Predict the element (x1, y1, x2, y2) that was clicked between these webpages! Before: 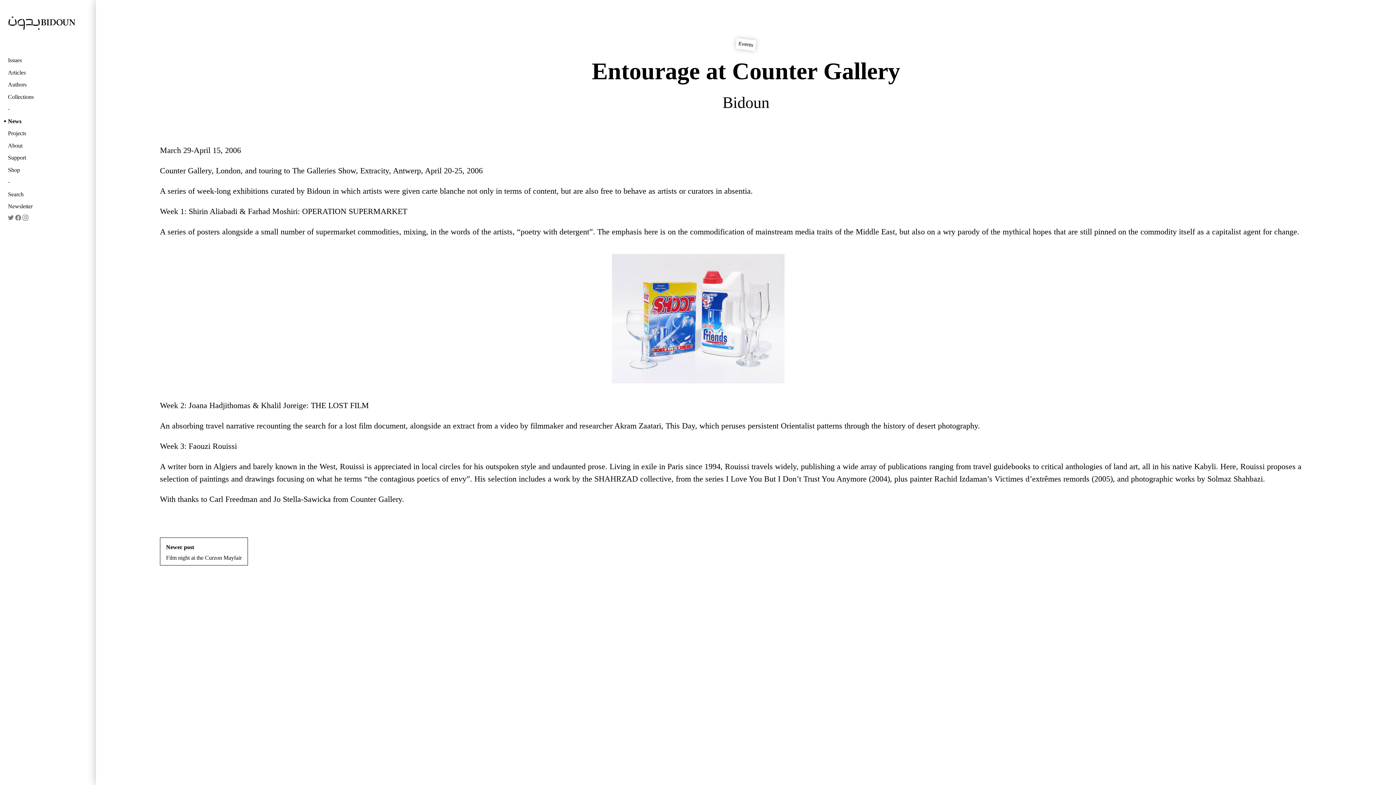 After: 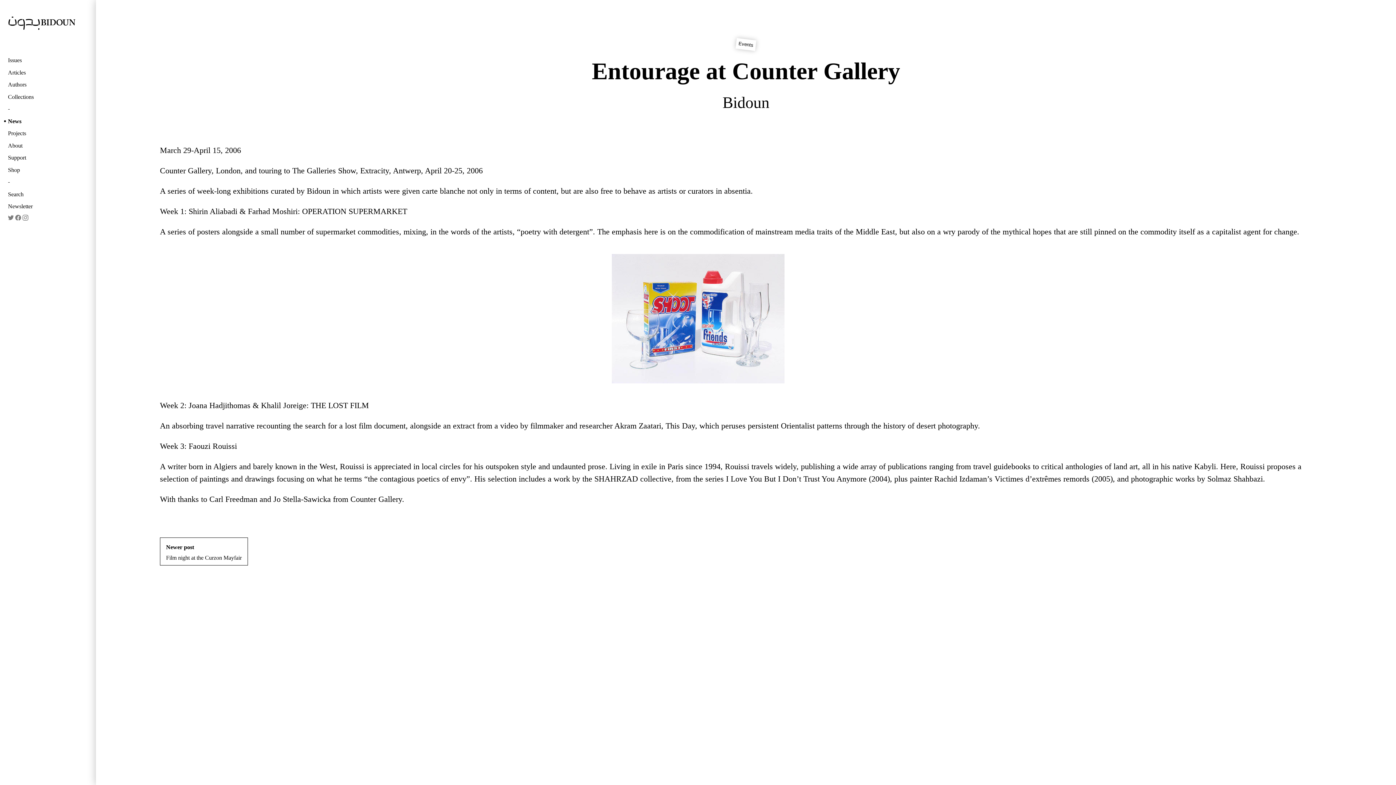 Action: bbox: (22, 214, 28, 223)